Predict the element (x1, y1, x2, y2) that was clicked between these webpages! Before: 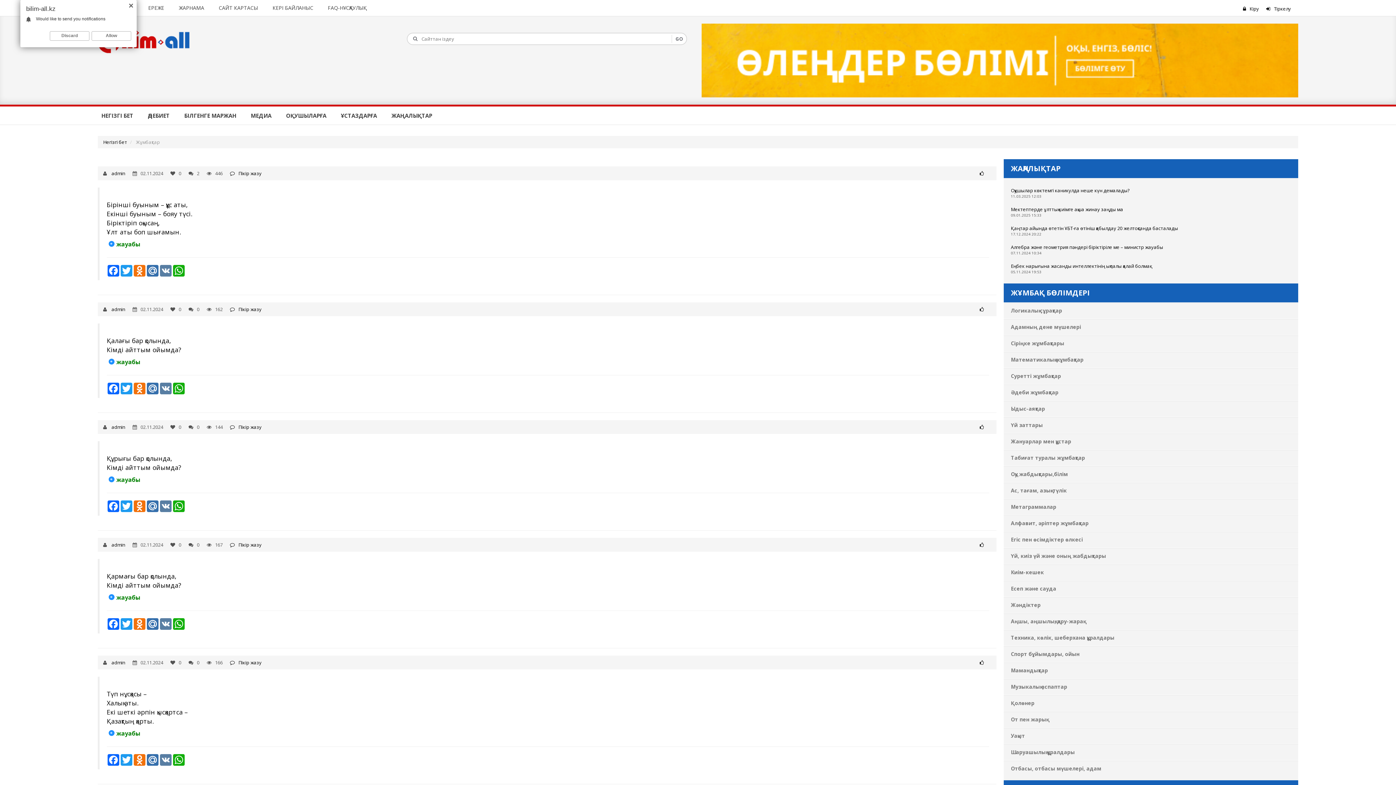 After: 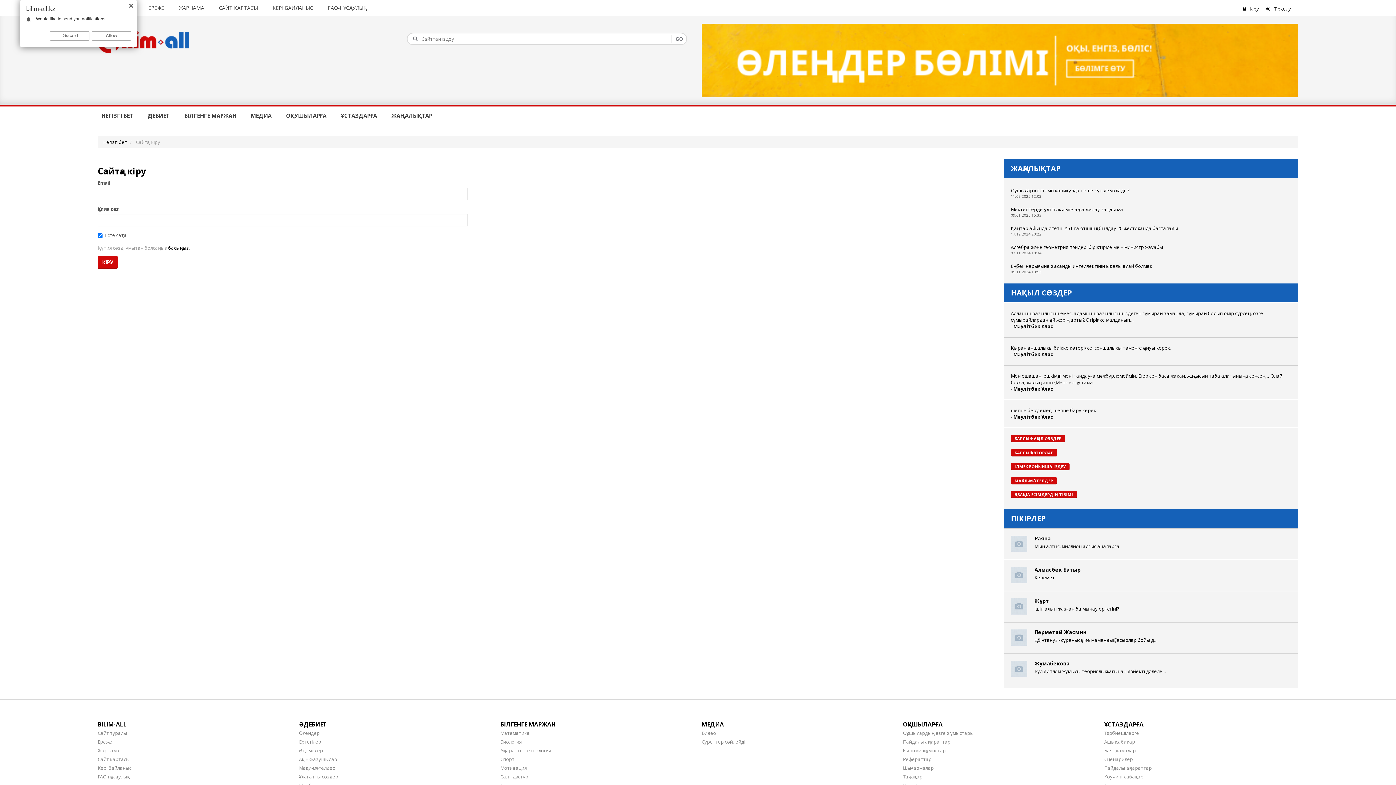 Action: label: Кіру bbox: (1243, 5, 1259, 12)